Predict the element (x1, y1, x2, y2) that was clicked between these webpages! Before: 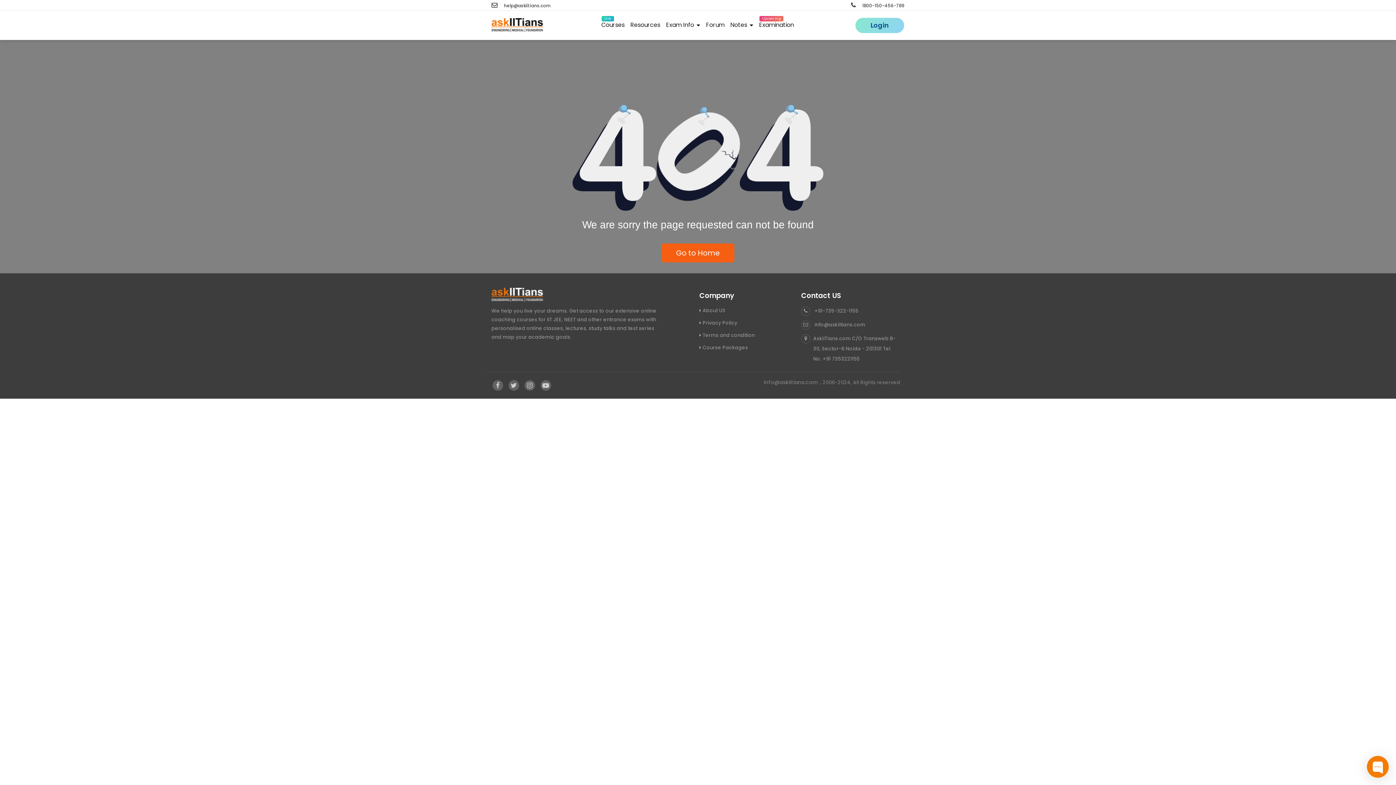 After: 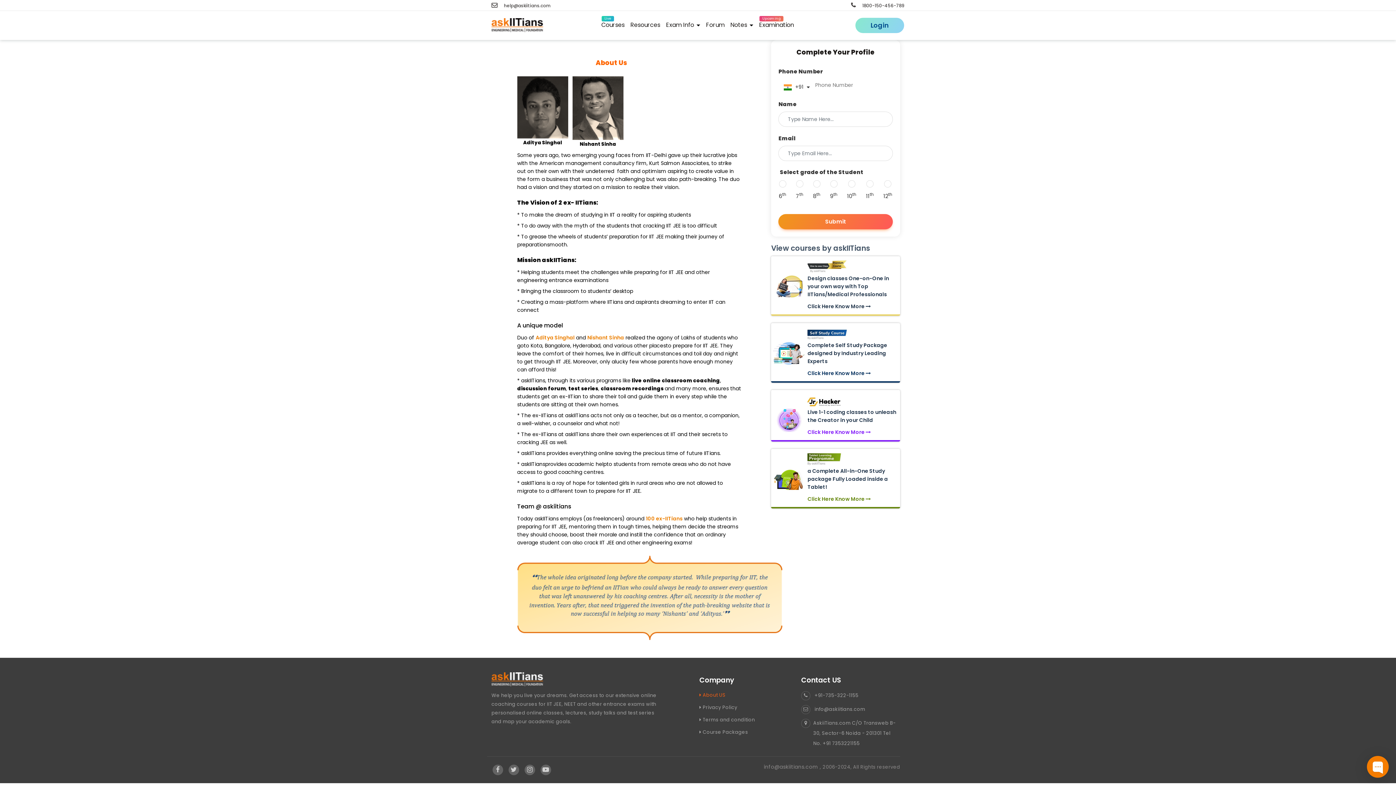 Action: label:  About US bbox: (699, 307, 725, 314)